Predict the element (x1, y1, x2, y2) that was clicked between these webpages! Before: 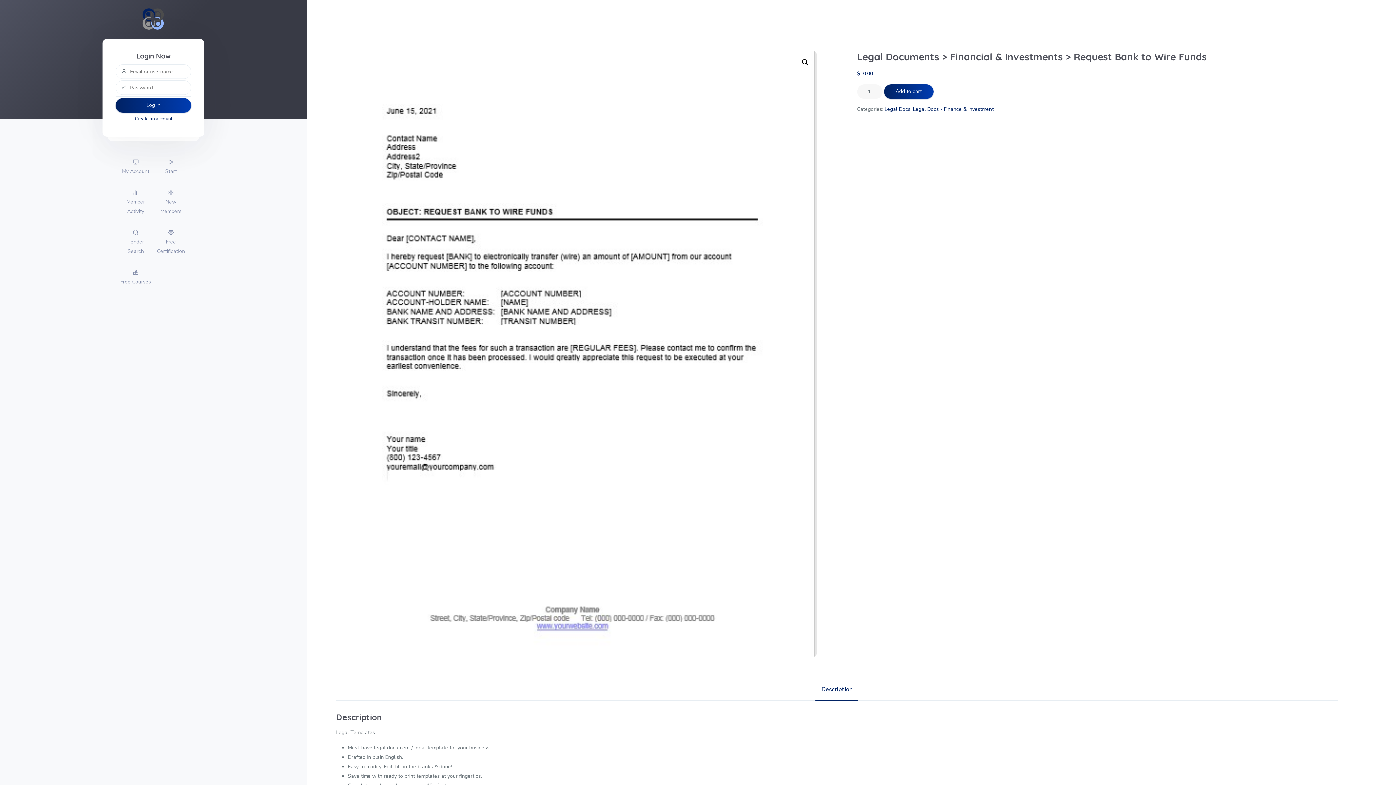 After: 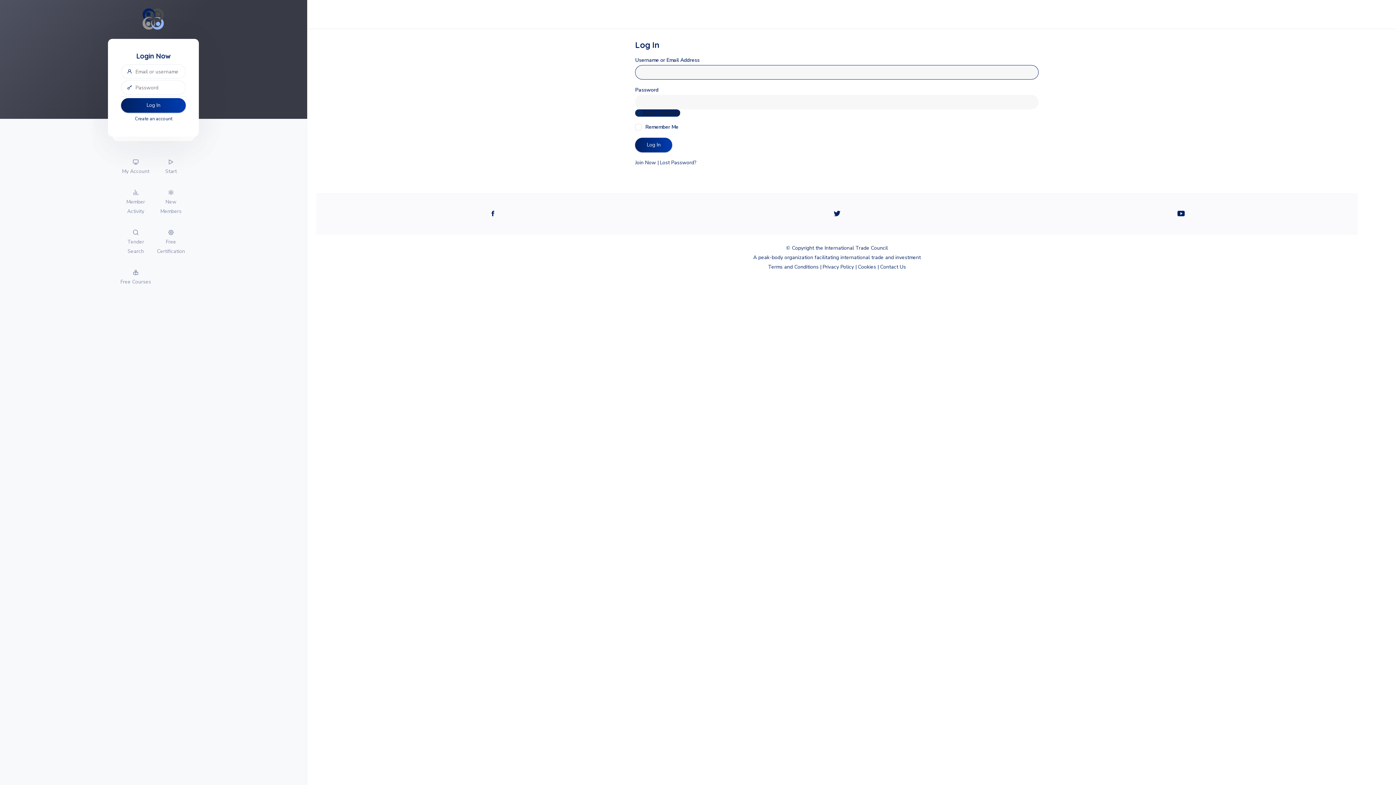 Action: label: My Account bbox: (118, 151, 153, 182)